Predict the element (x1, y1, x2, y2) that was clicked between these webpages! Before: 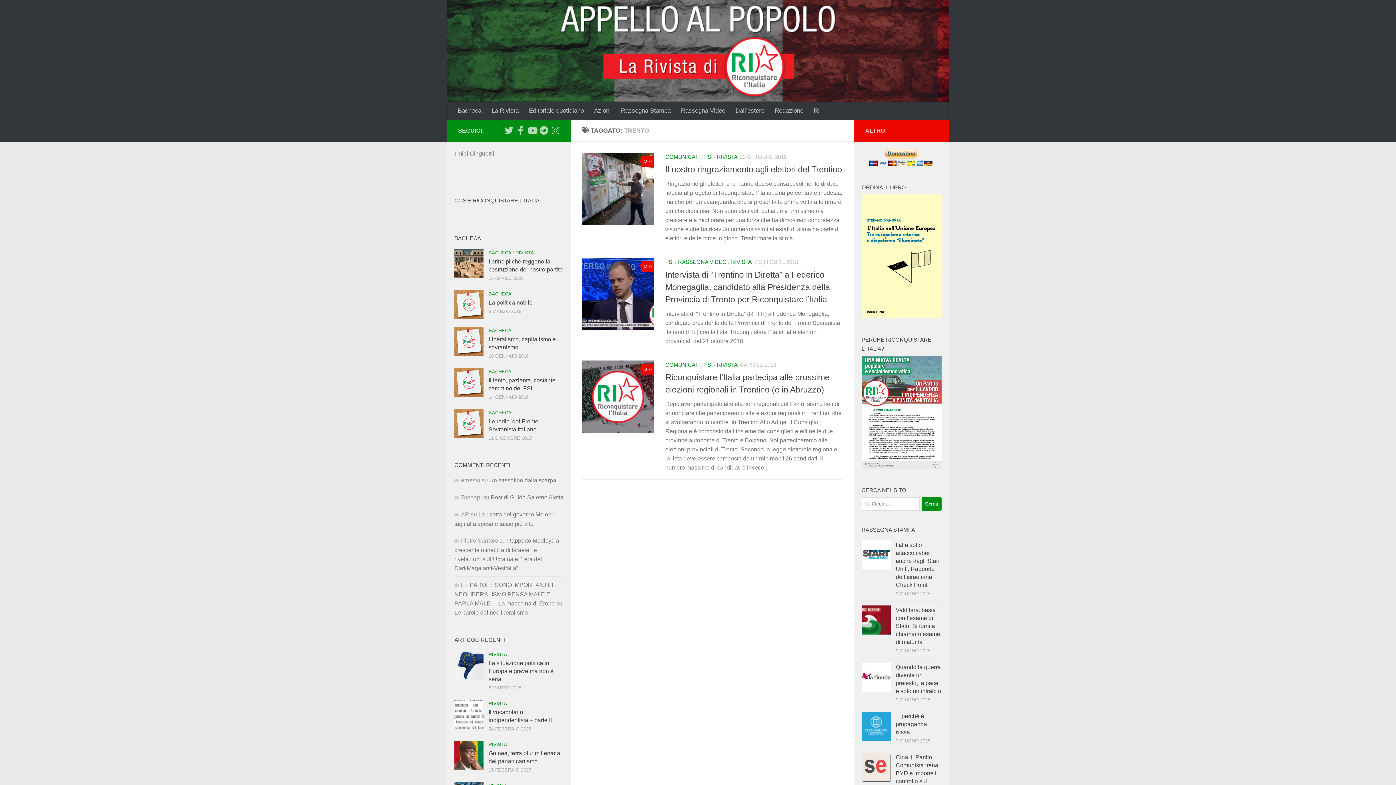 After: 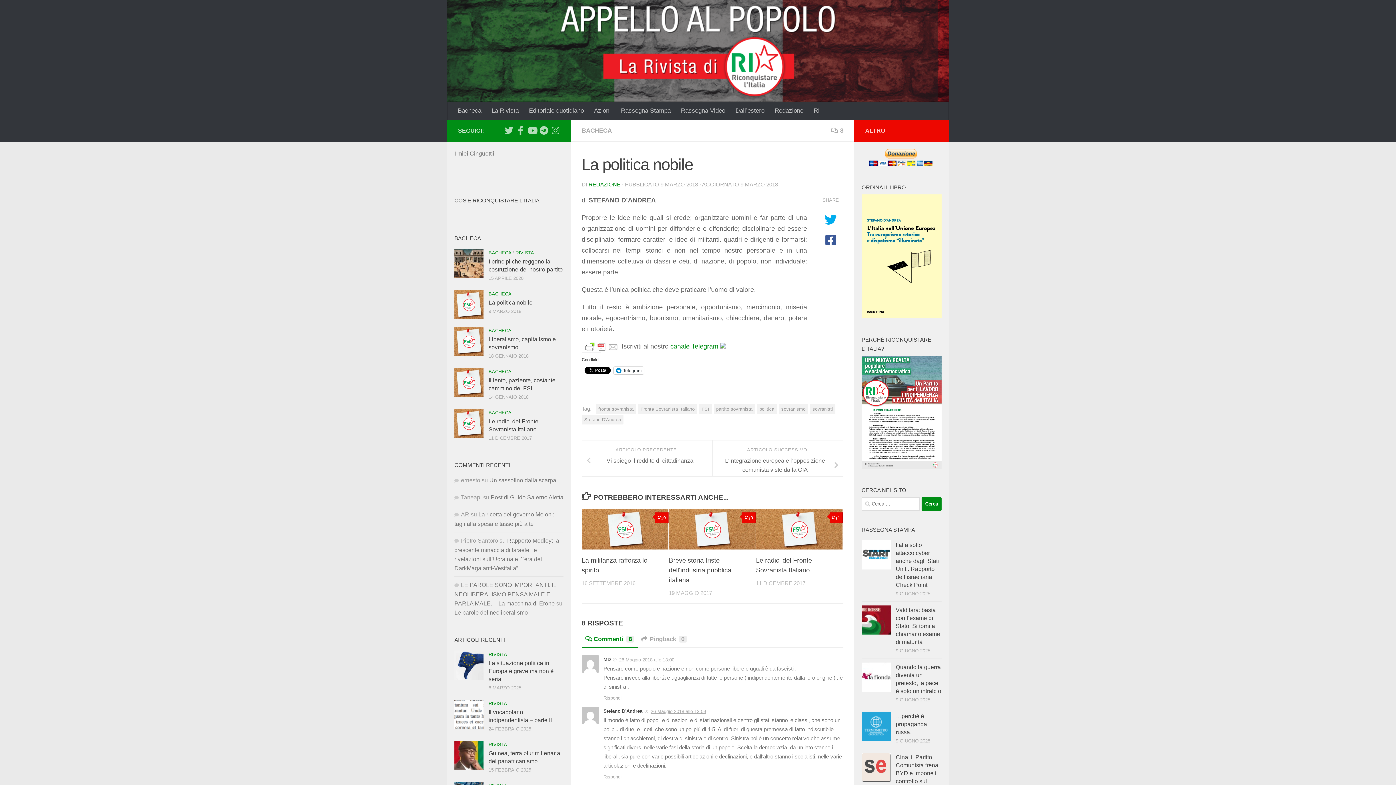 Action: bbox: (454, 290, 483, 319)